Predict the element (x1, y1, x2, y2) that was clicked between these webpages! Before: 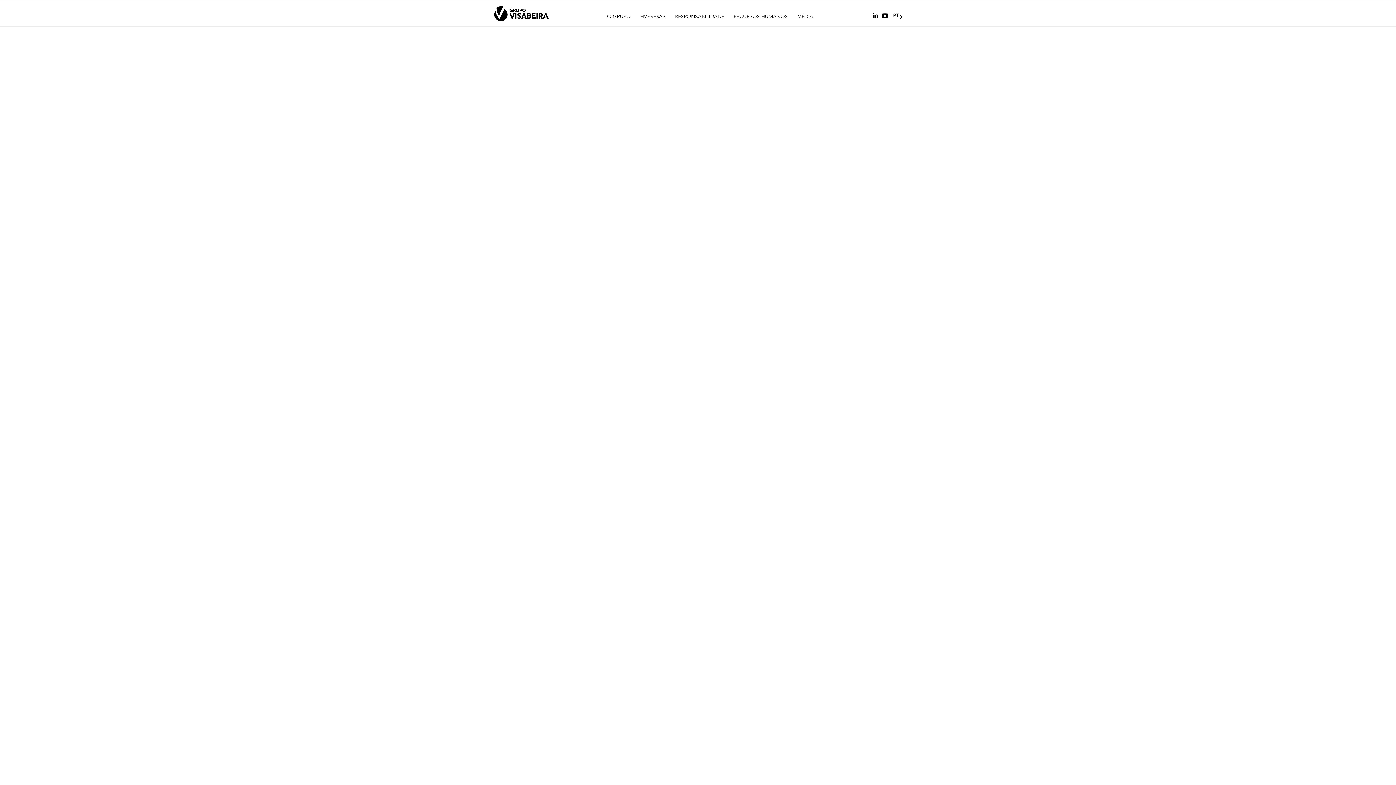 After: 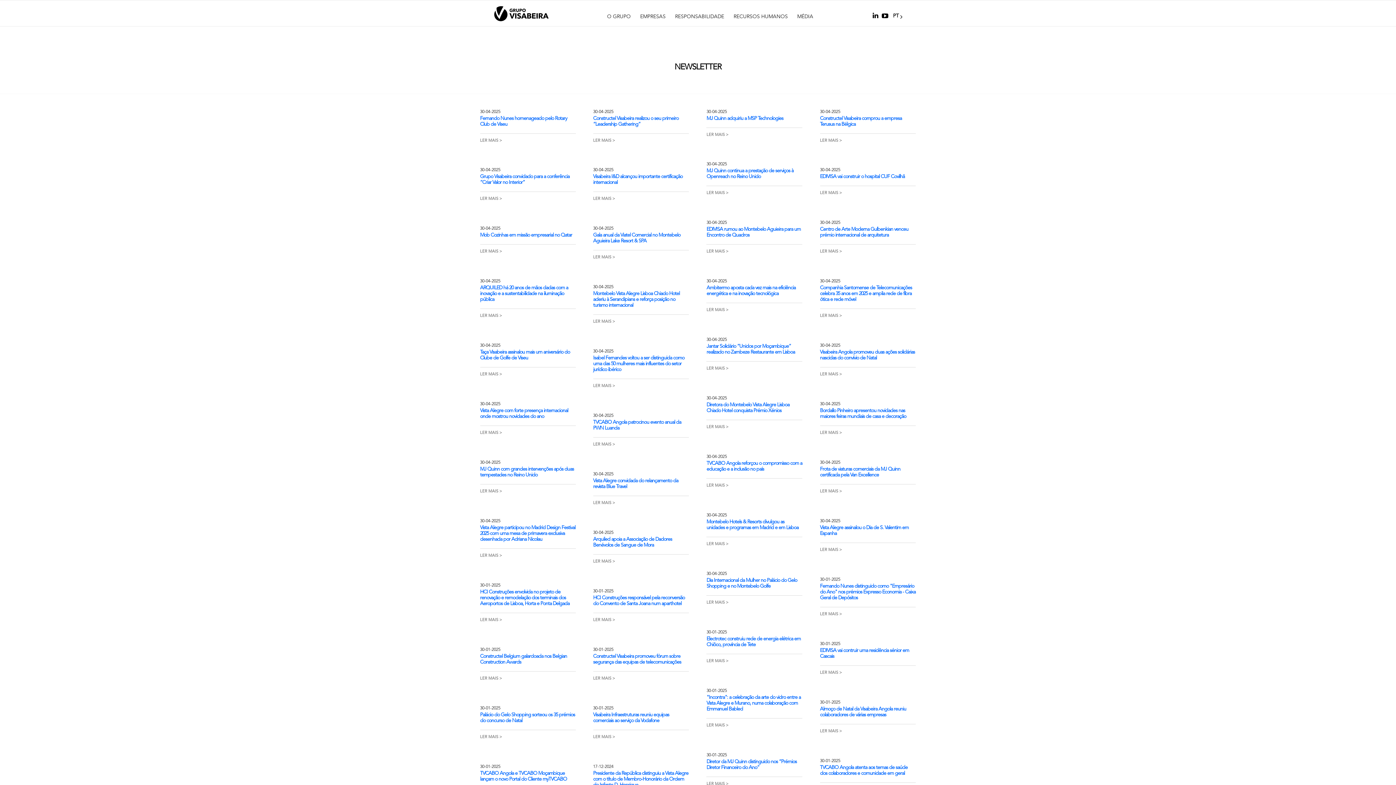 Action: label: MÉDIA bbox: (792, 12, 818, 20)